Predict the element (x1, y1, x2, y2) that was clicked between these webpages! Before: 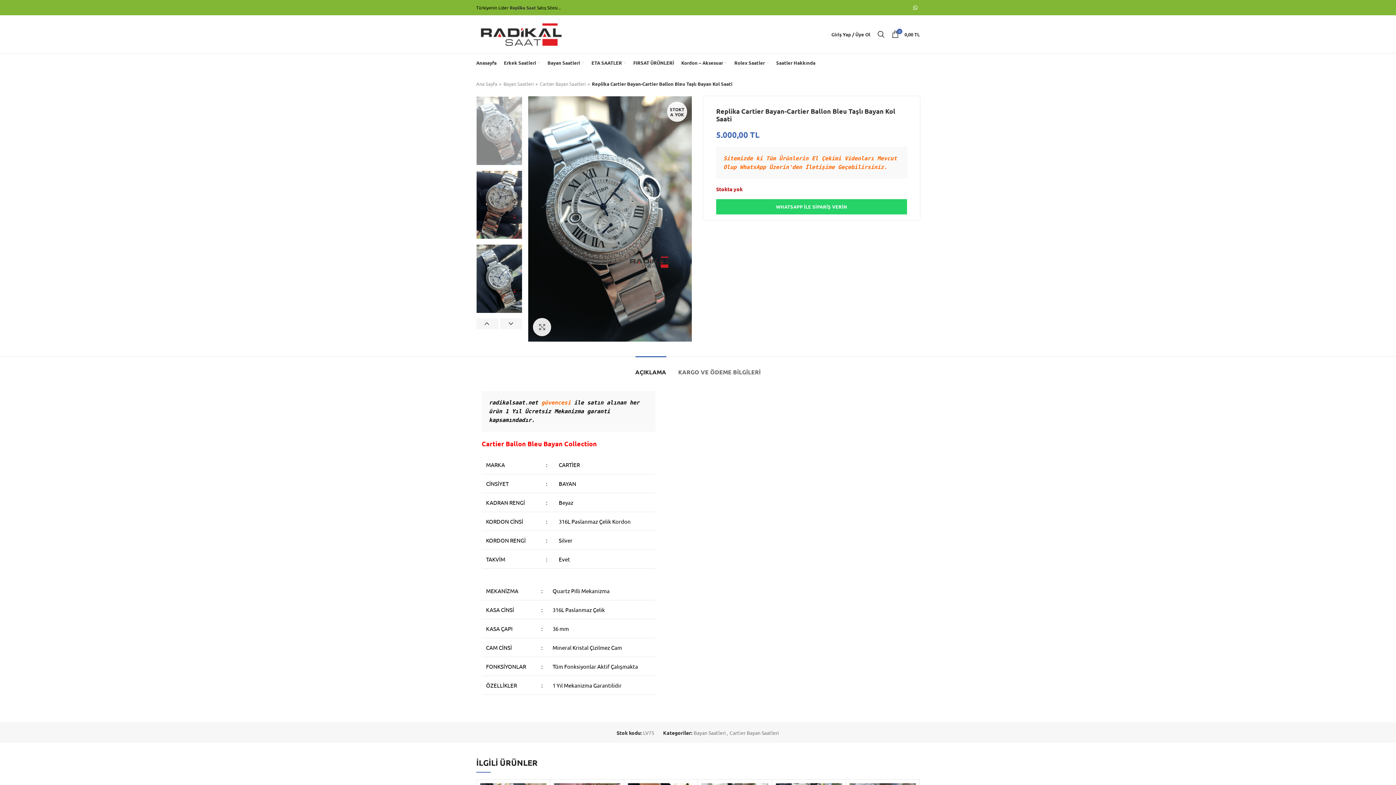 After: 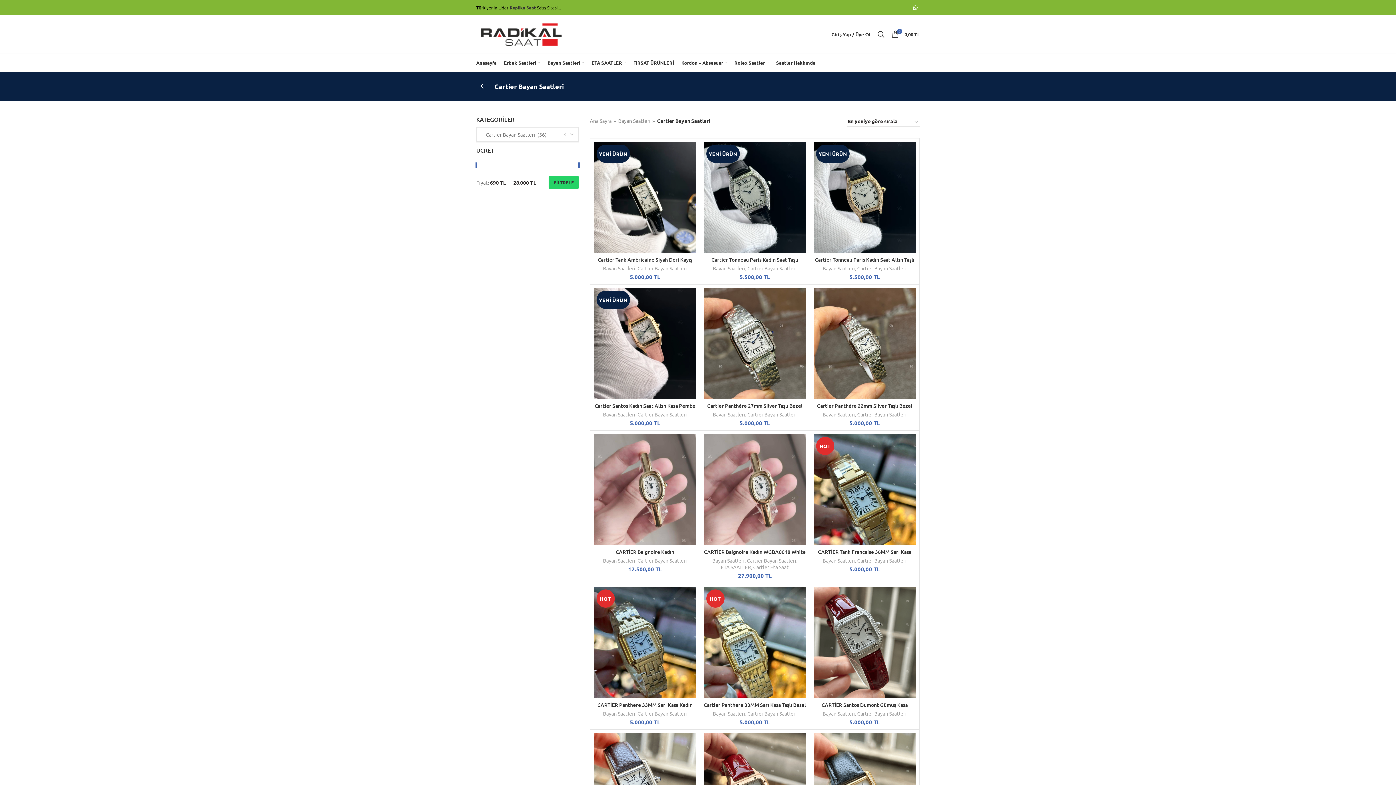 Action: bbox: (540, 80, 589, 87) label: Cartier Bayan Saatleri